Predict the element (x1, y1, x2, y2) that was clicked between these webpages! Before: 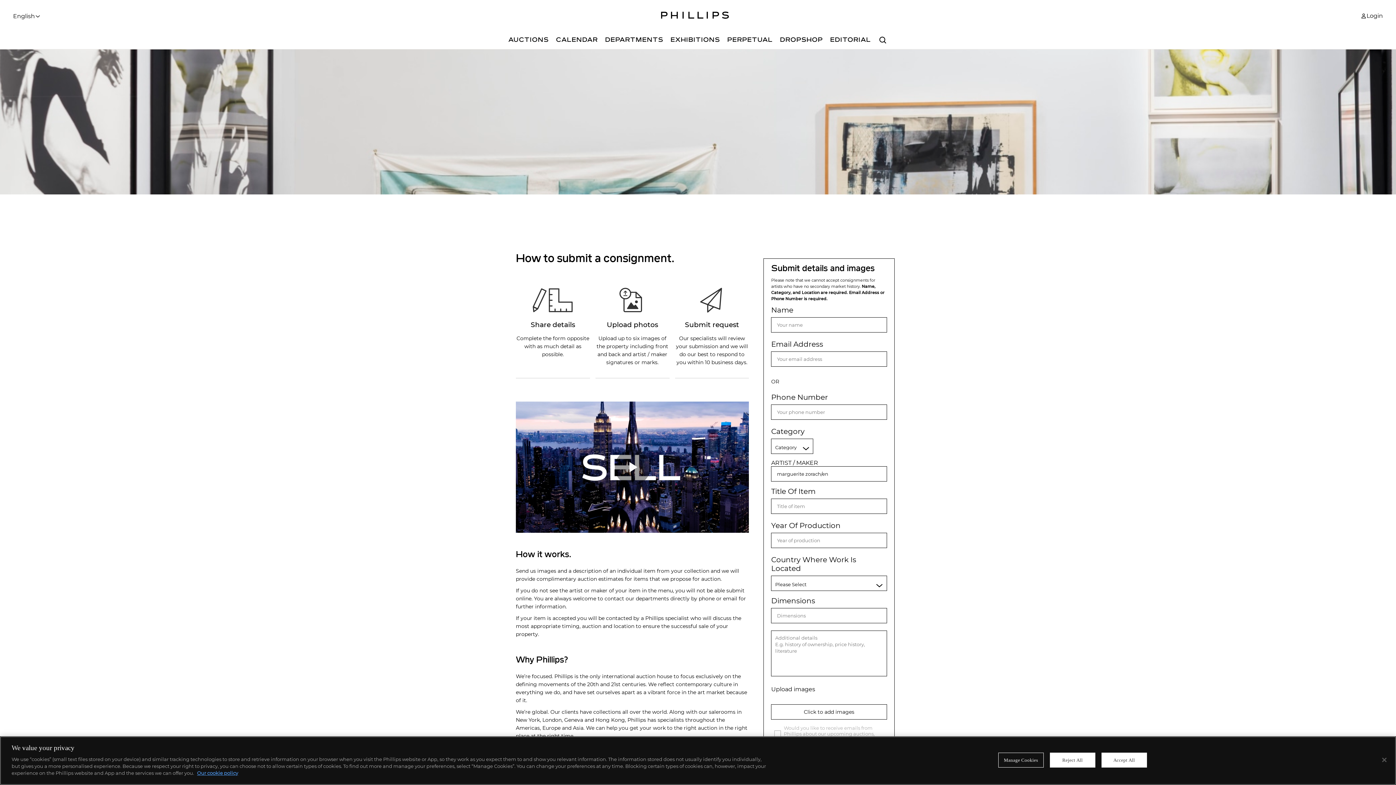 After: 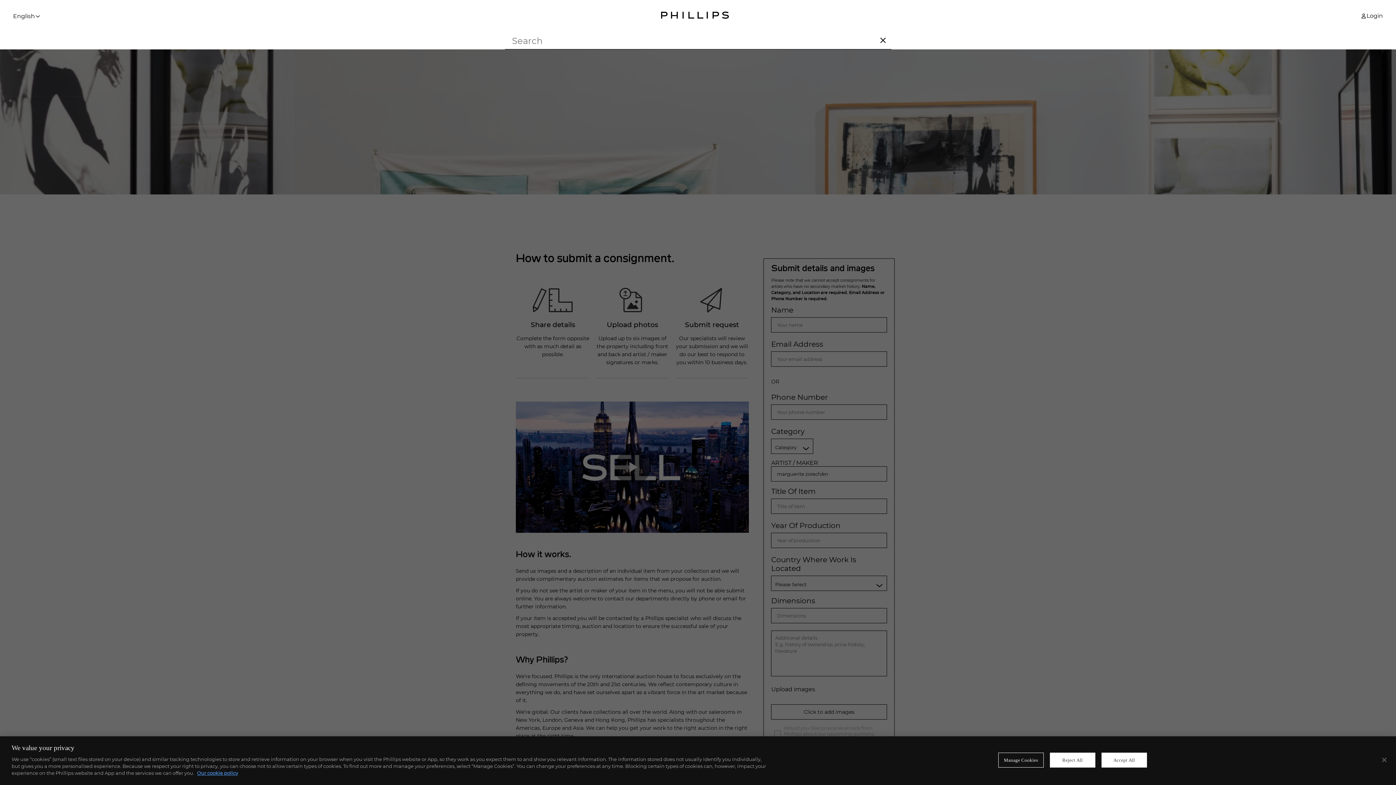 Action: label: Search bbox: (874, 32, 891, 49)